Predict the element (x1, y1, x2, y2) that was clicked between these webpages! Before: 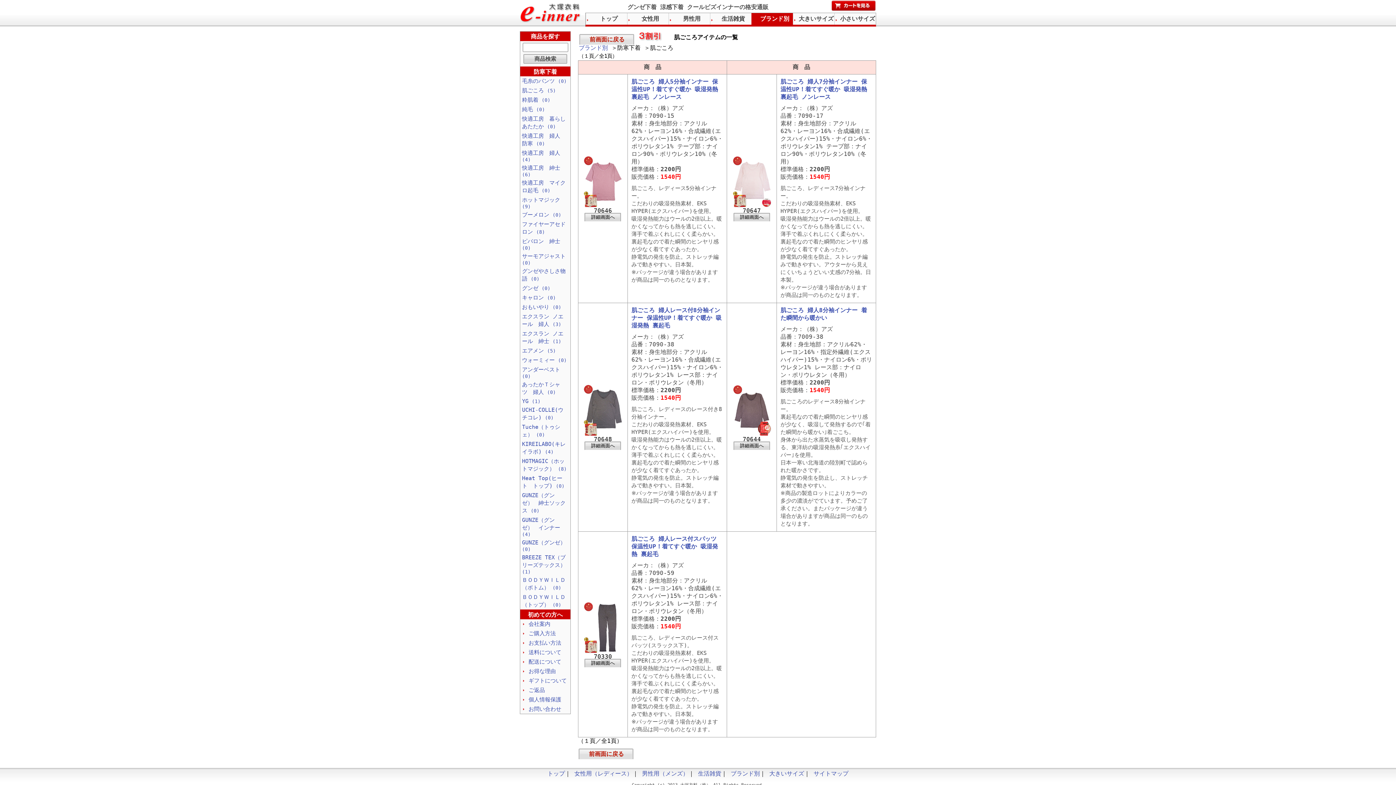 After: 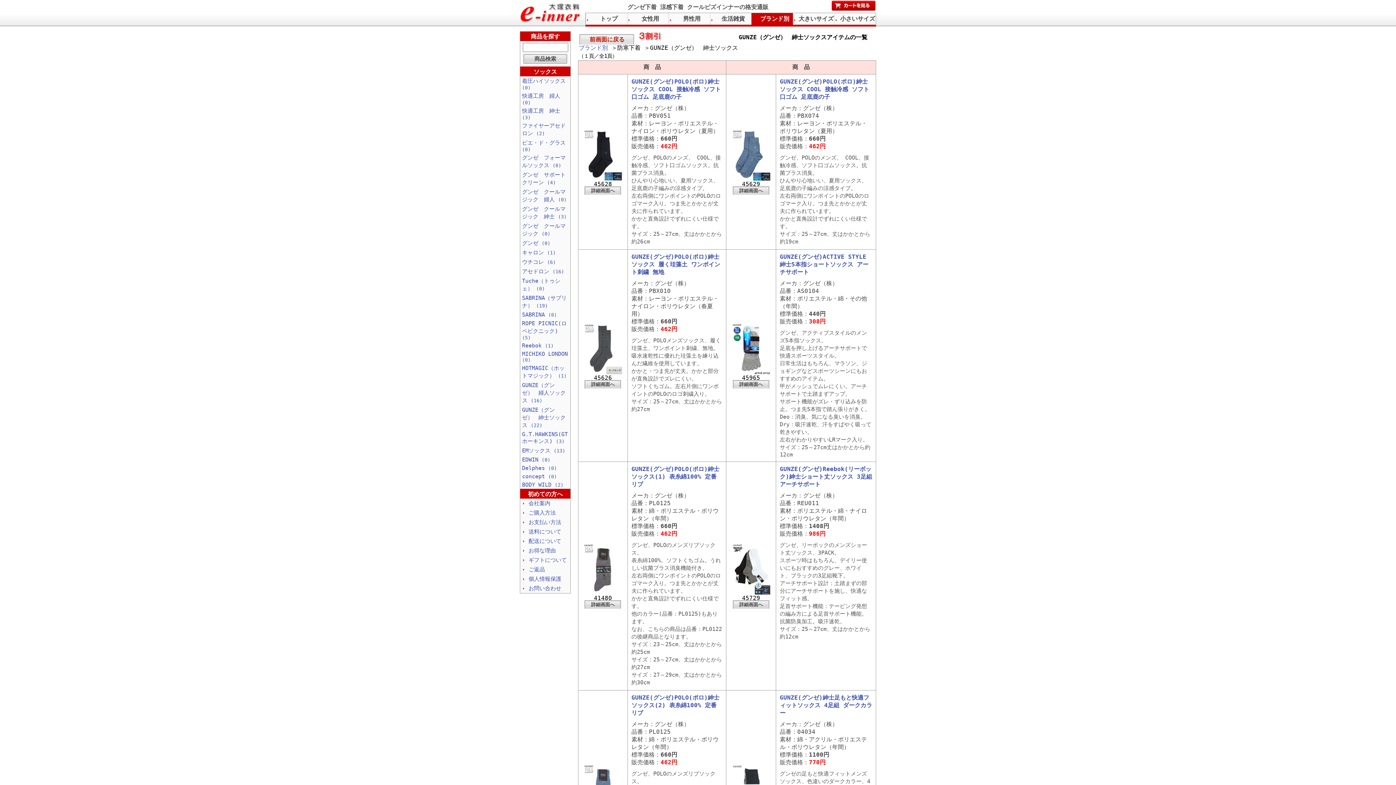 Action: bbox: (522, 492, 565, 514) label: GUNZE（グンゼ）　紳士ソックス (0)